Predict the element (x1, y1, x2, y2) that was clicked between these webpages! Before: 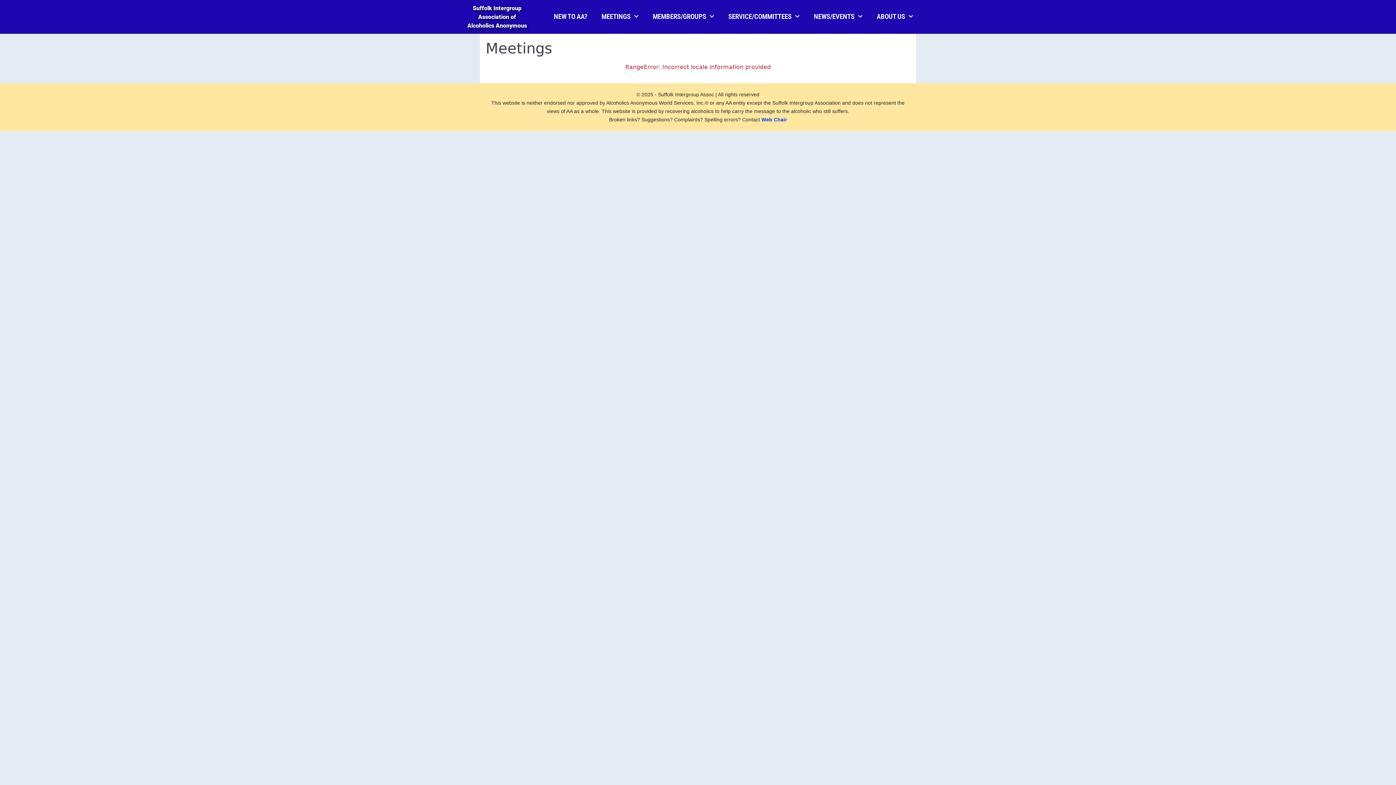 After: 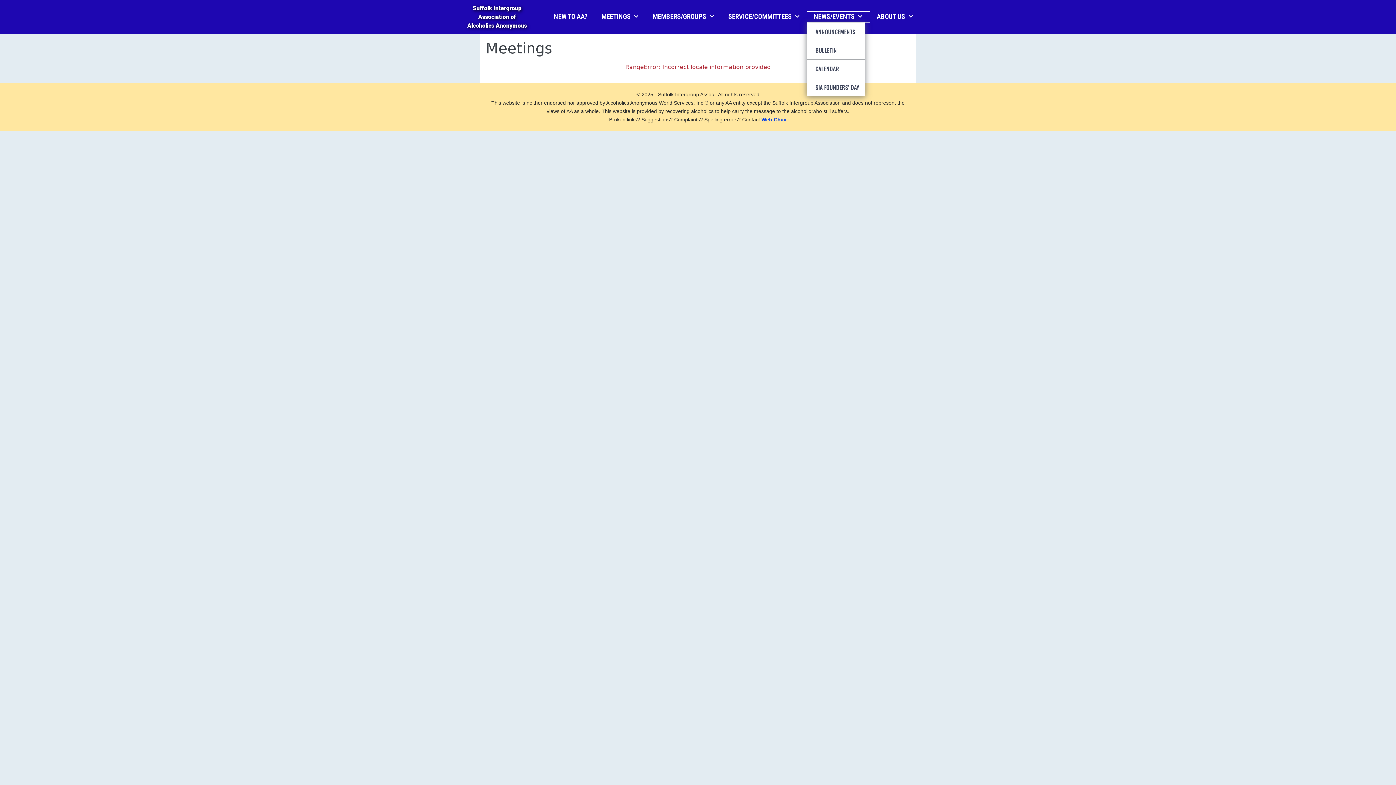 Action: label: NEWS/EVENTS bbox: (806, 10, 869, 22)